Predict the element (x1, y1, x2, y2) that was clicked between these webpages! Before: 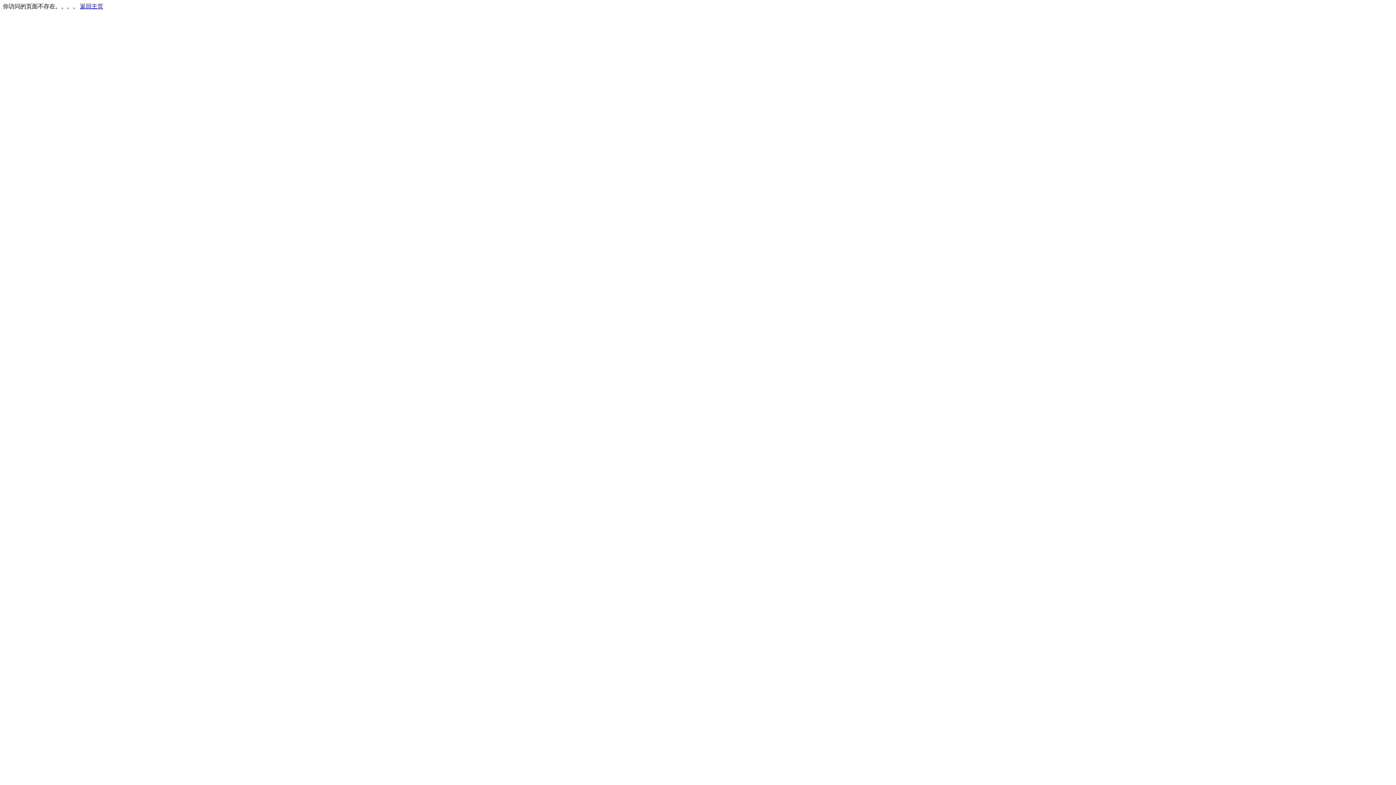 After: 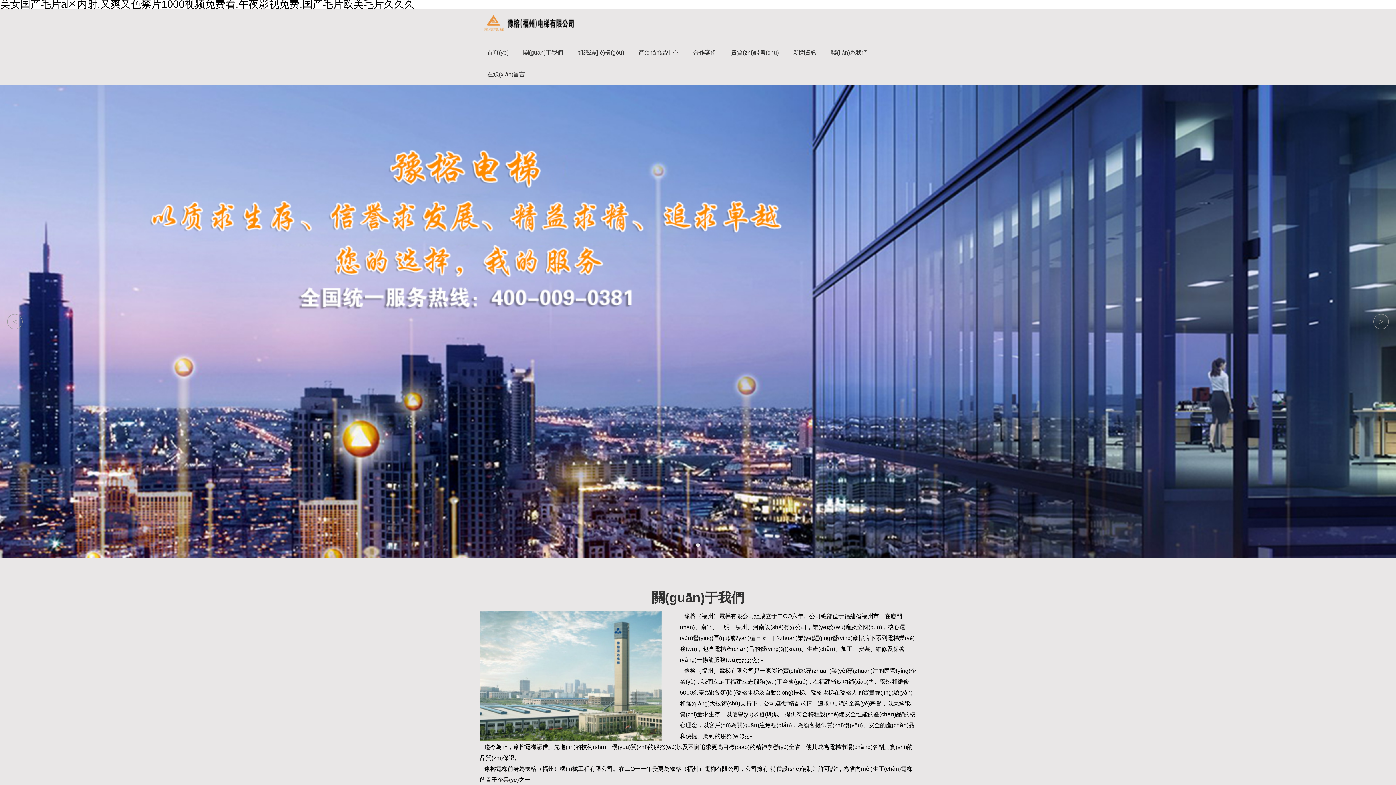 Action: bbox: (80, 3, 103, 9) label: 返回主页